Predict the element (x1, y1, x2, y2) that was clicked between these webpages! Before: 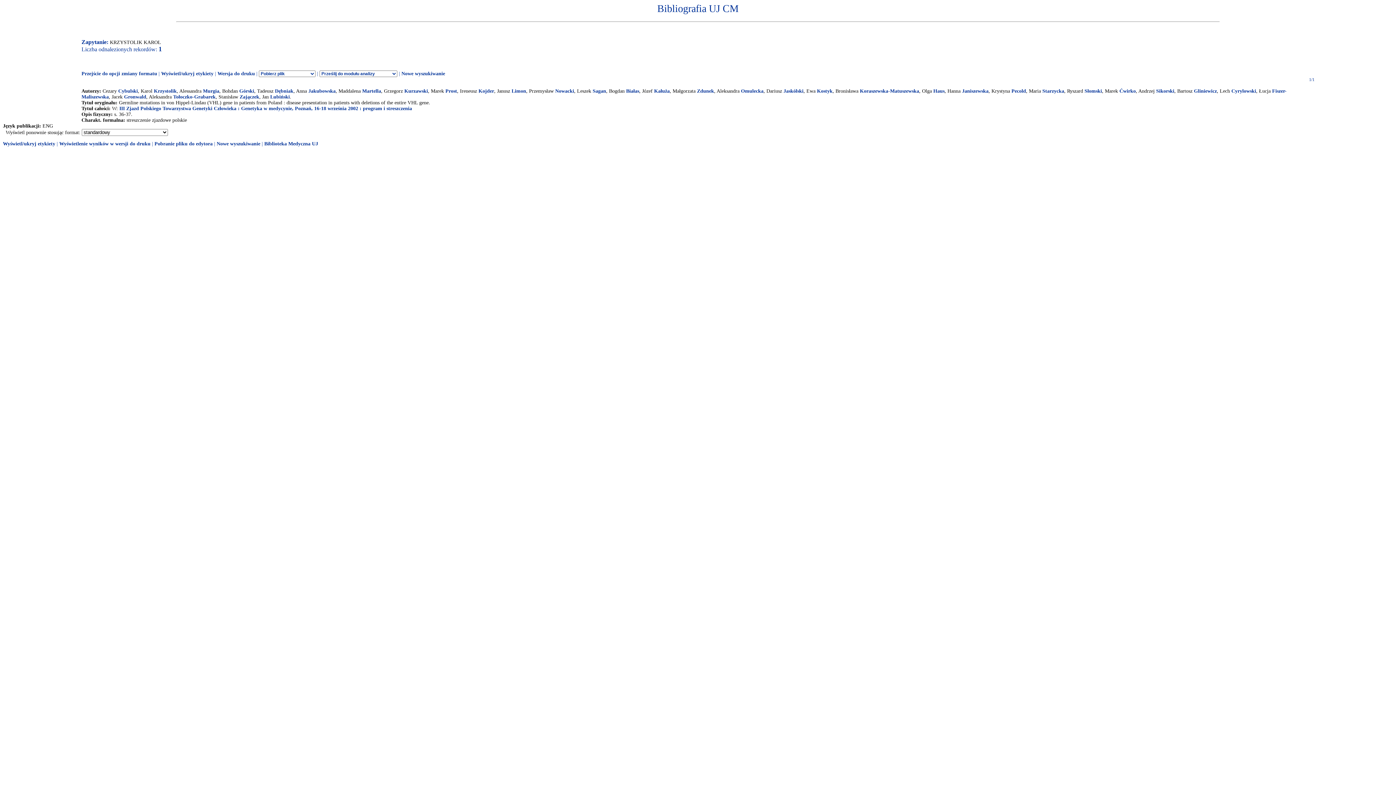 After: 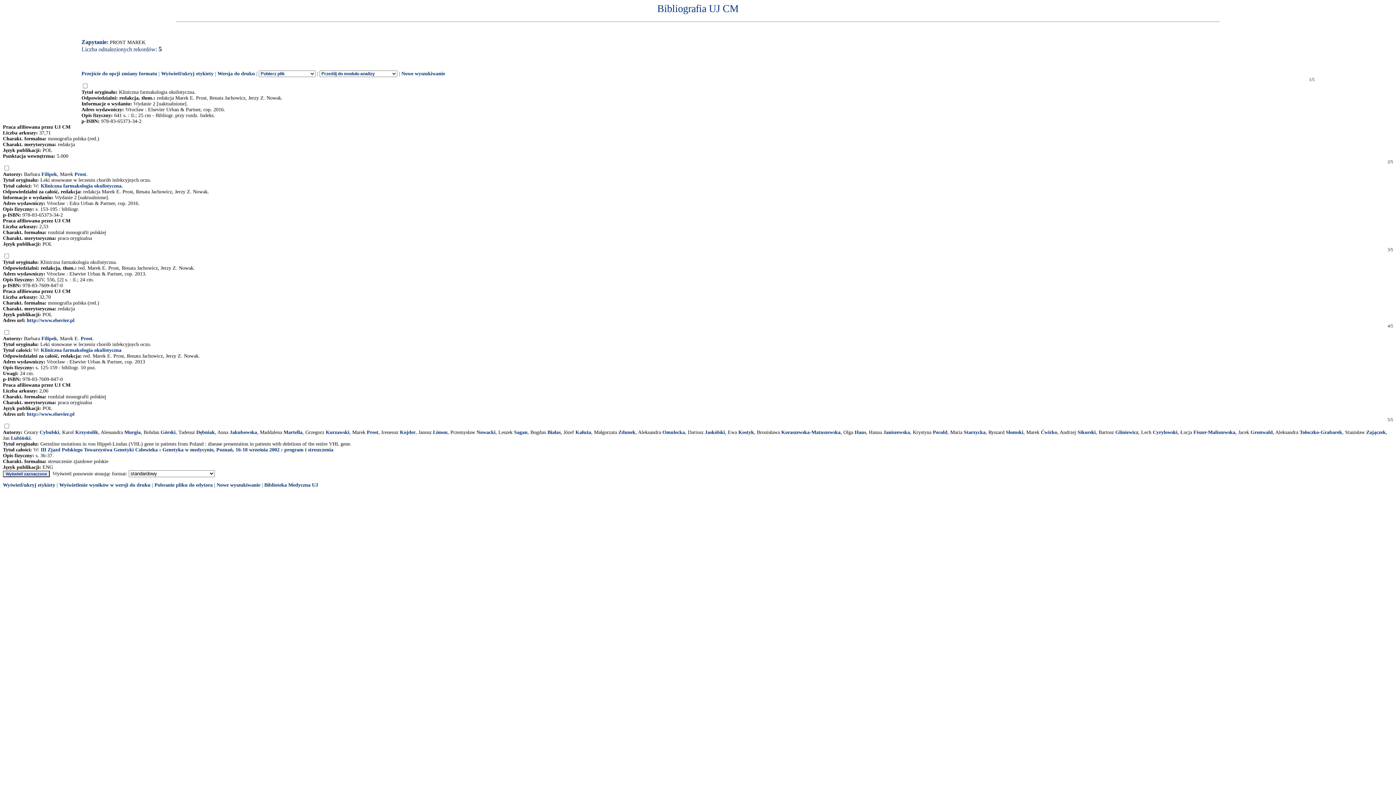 Action: label: Prost bbox: (445, 88, 457, 93)